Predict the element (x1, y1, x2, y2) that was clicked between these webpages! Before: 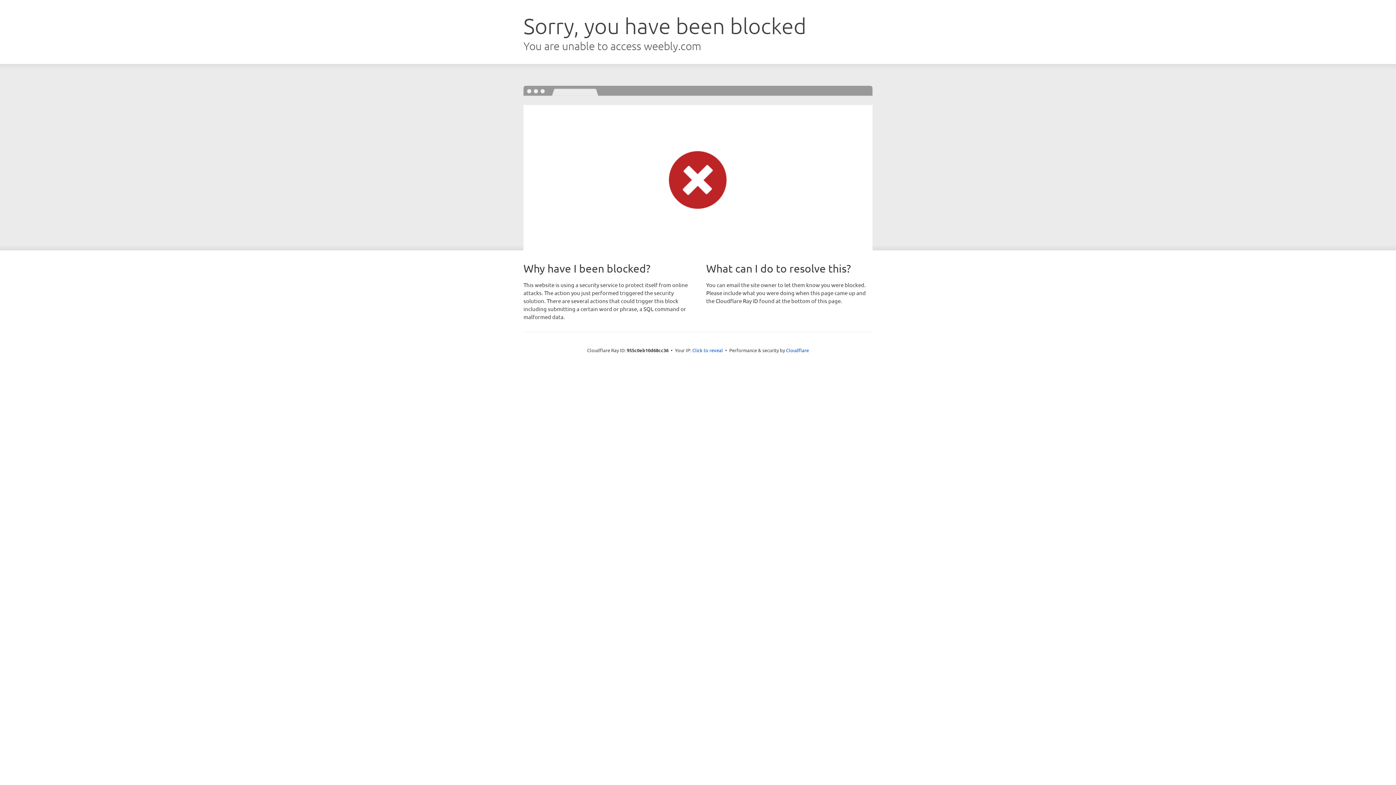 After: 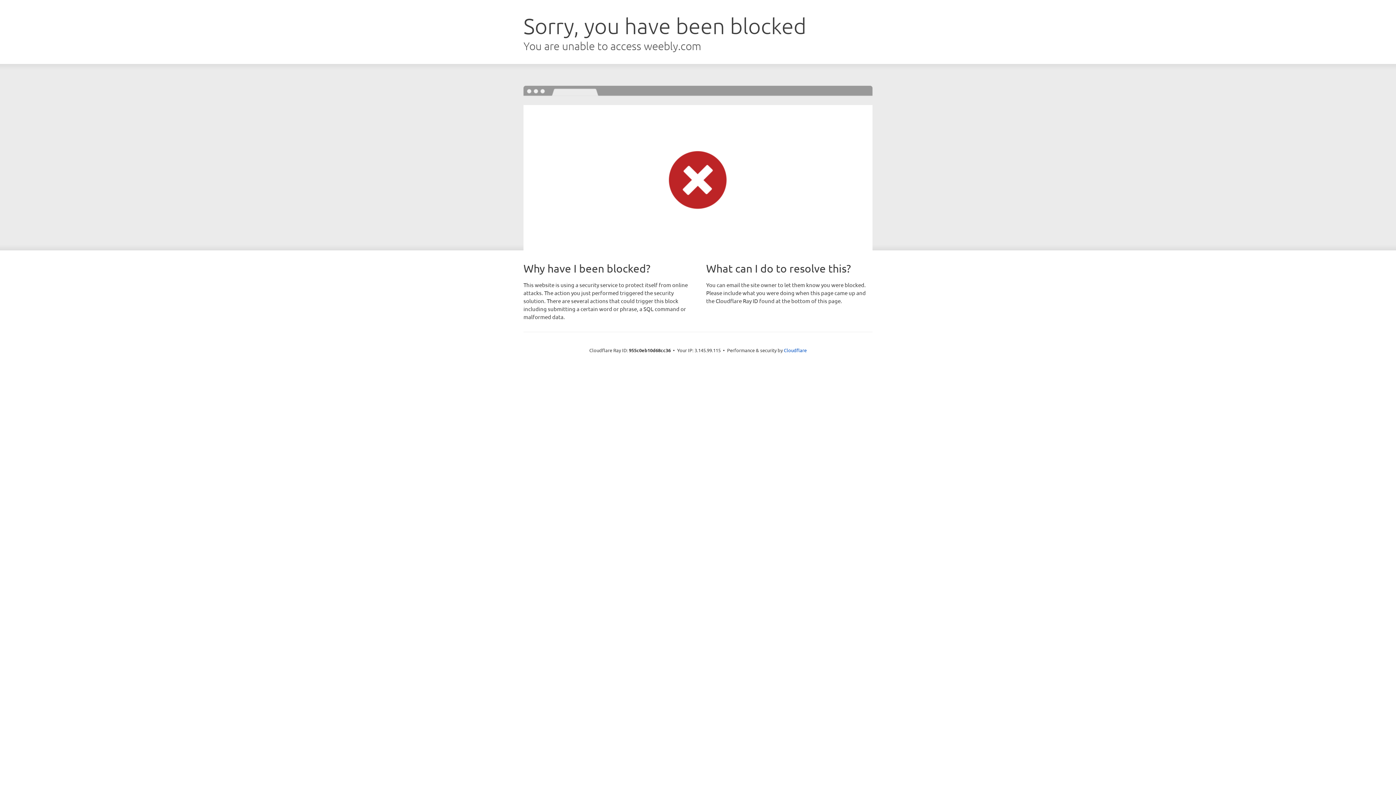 Action: label: Click to reveal bbox: (692, 346, 723, 353)